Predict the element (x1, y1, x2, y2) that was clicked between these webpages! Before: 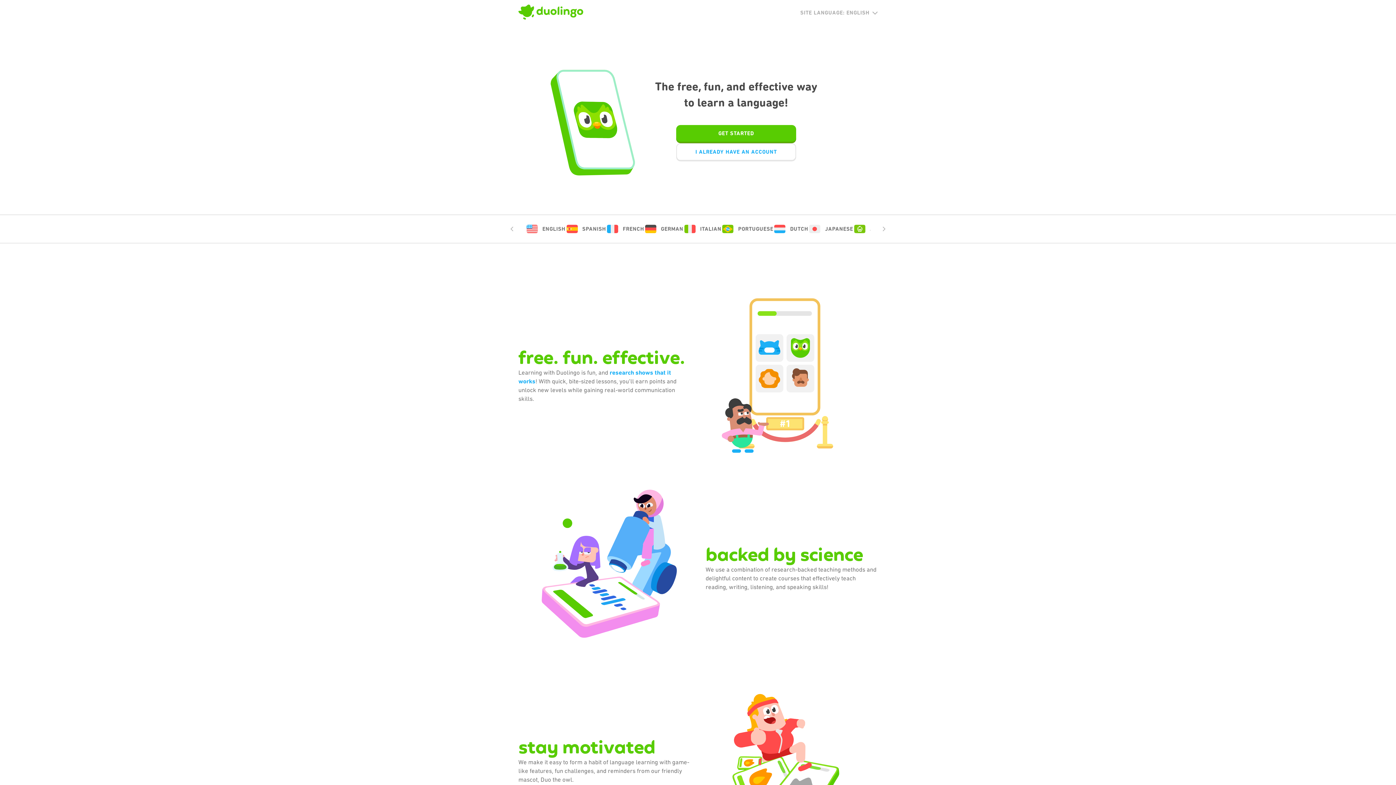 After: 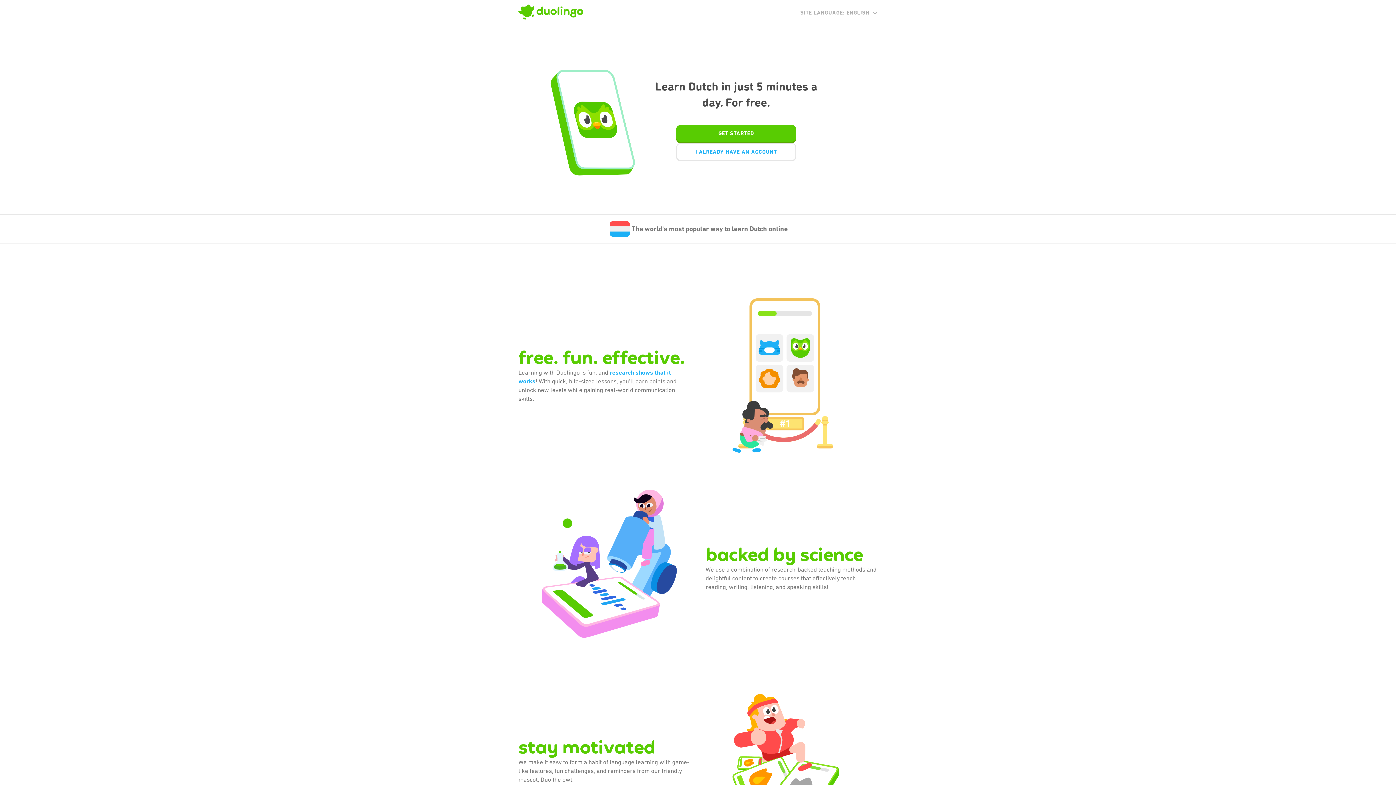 Action: label: DUTCH bbox: (773, 223, 808, 234)